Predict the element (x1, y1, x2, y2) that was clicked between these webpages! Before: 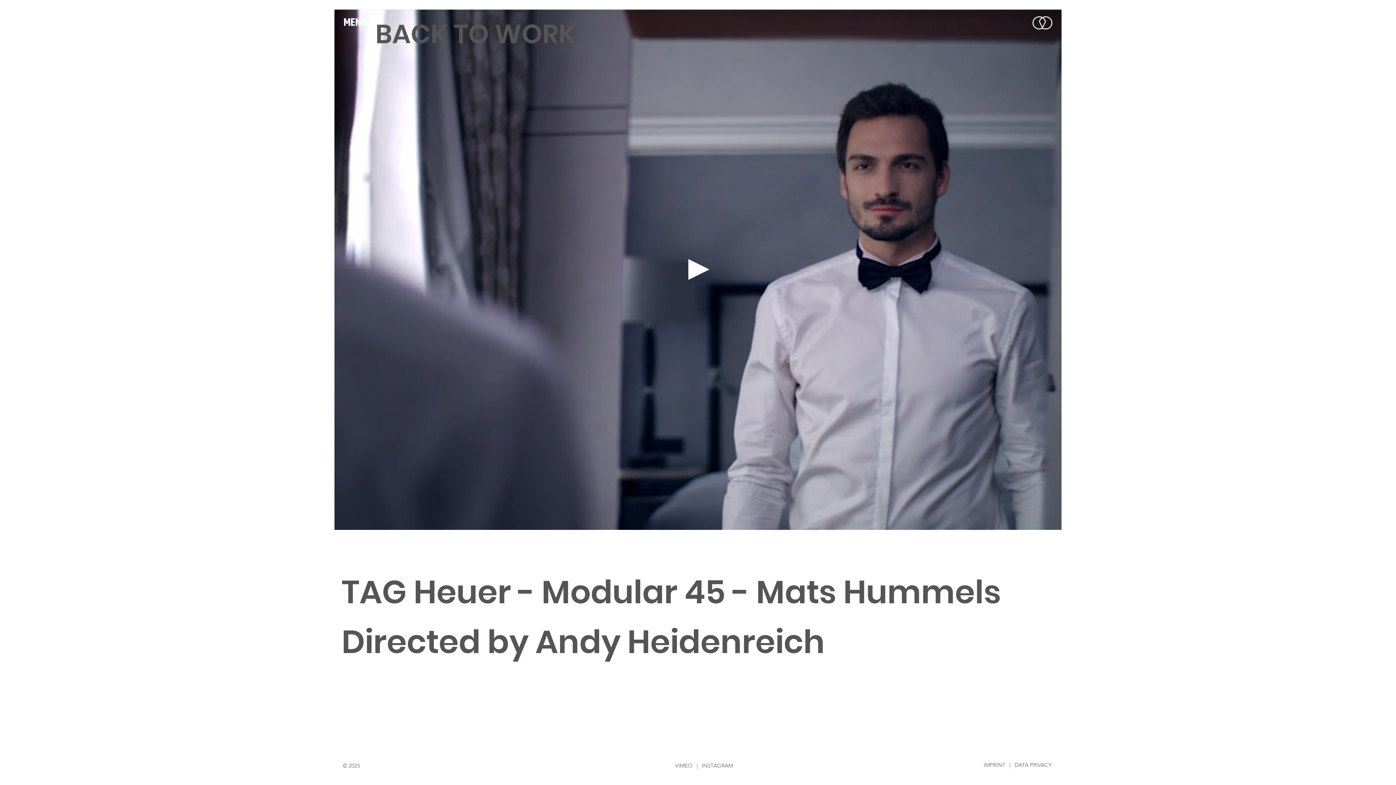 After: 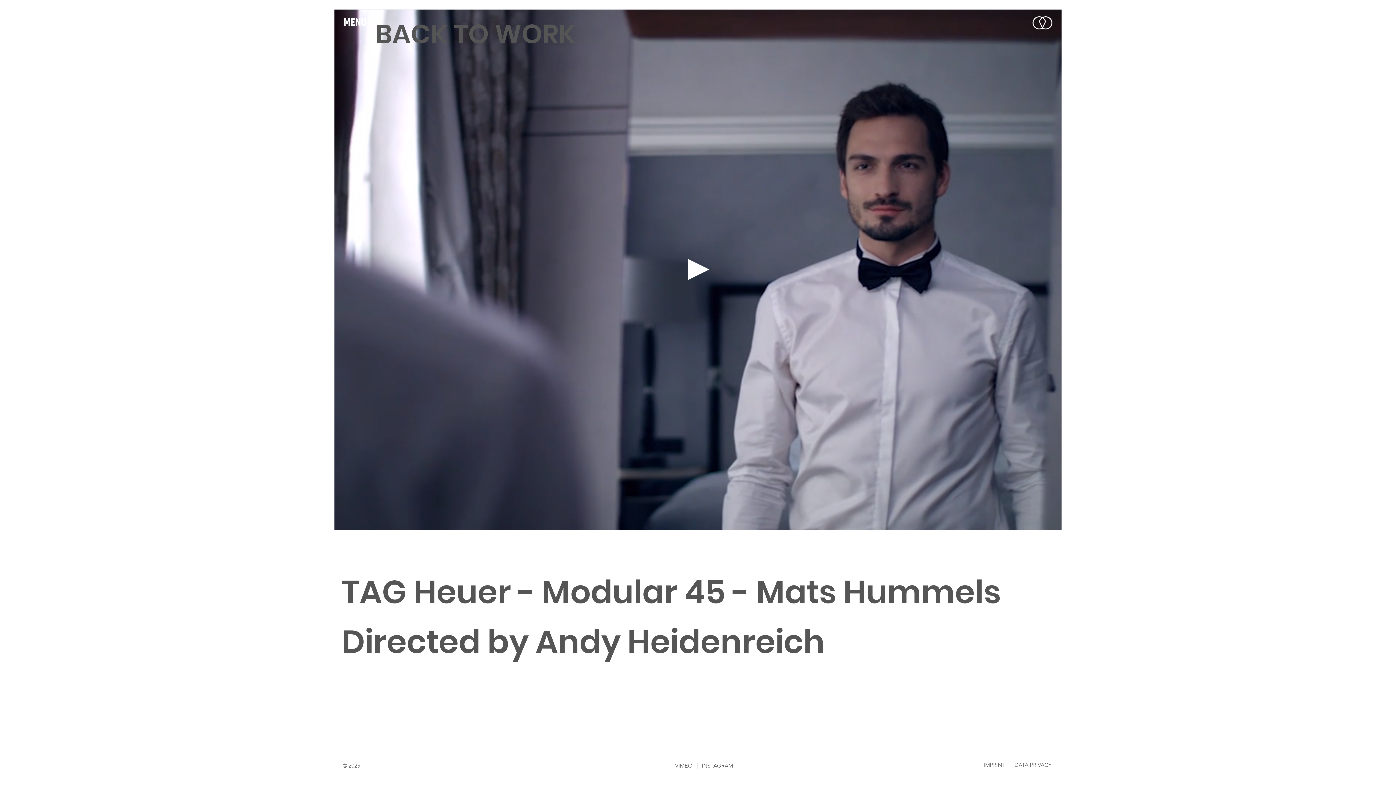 Action: bbox: (678, 251, 717, 287) label: Play